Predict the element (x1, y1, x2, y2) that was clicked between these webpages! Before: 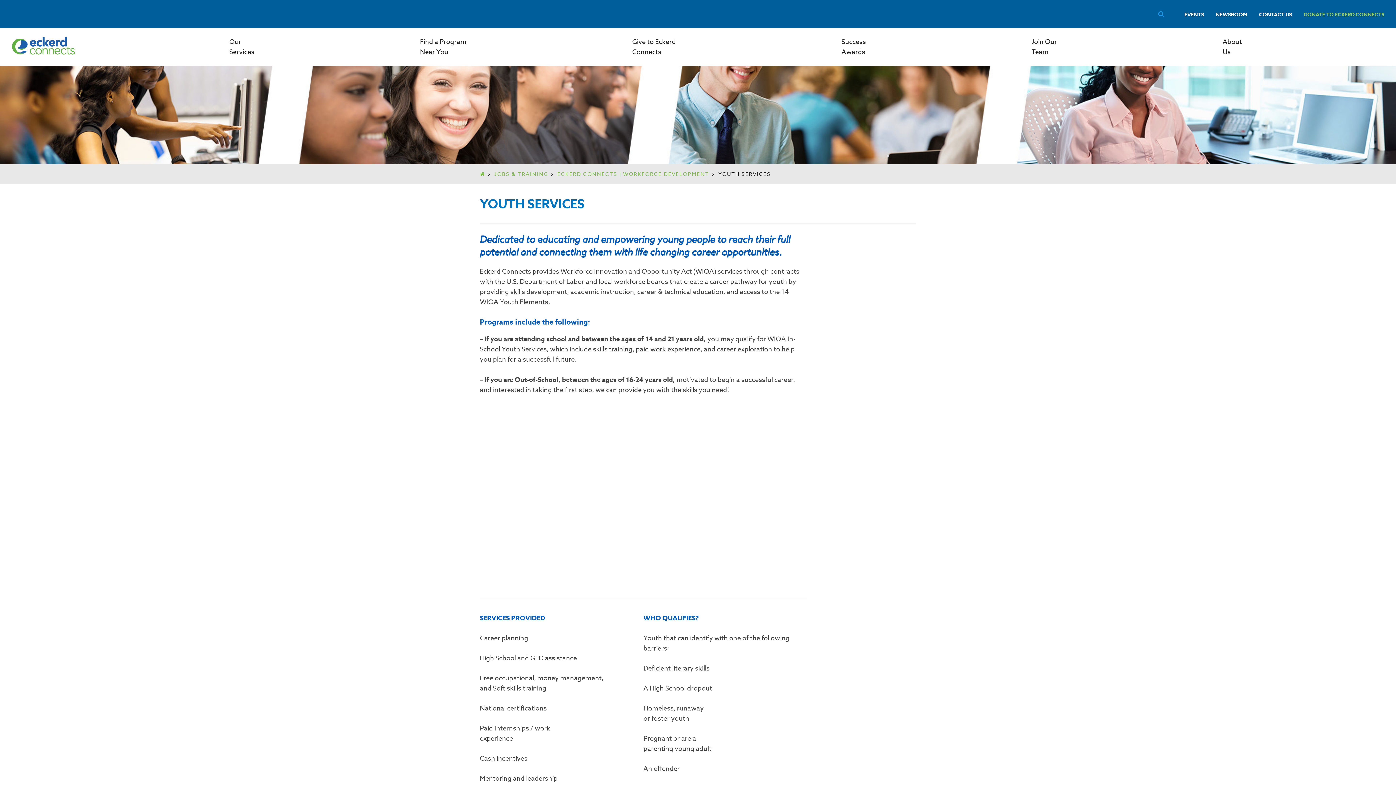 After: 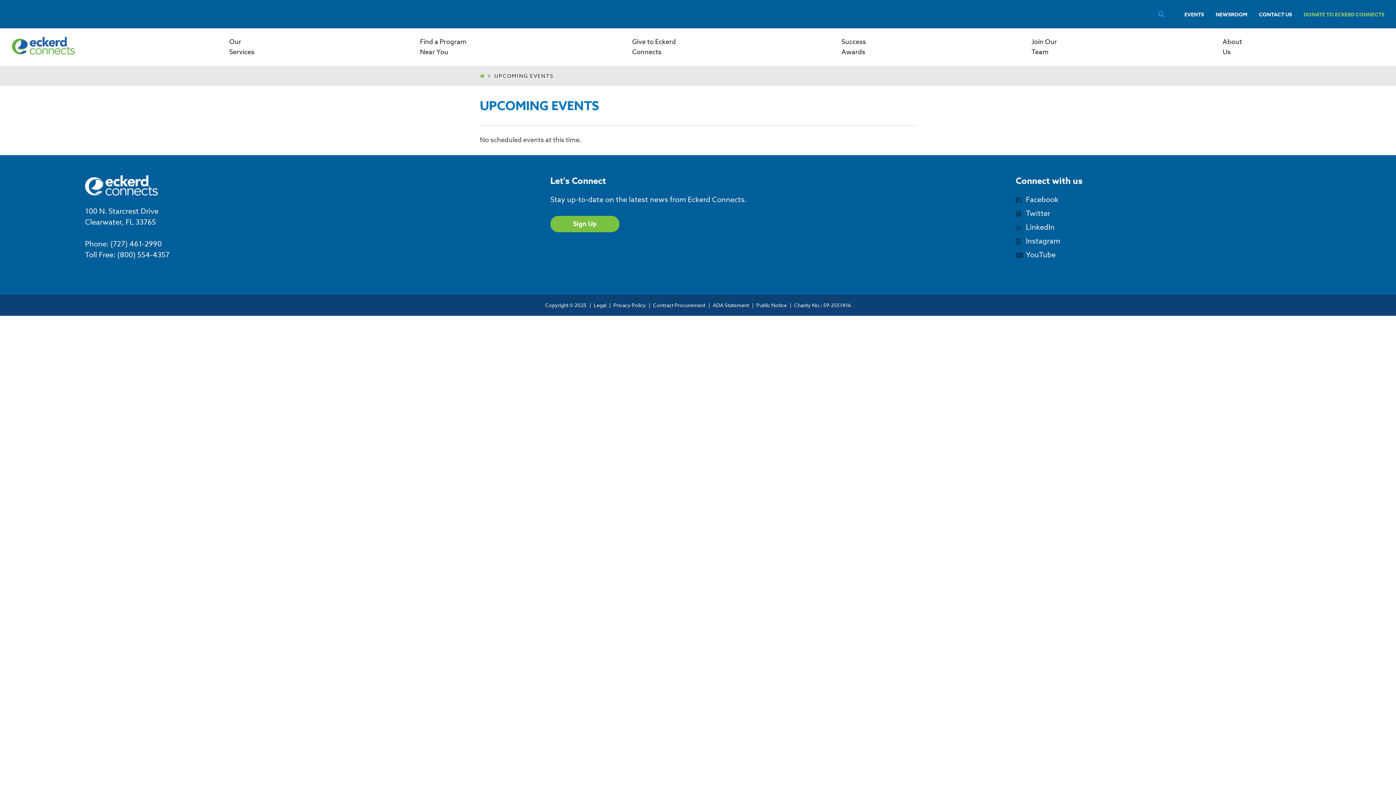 Action: bbox: (1184, 10, 1204, 18) label: EVENTS